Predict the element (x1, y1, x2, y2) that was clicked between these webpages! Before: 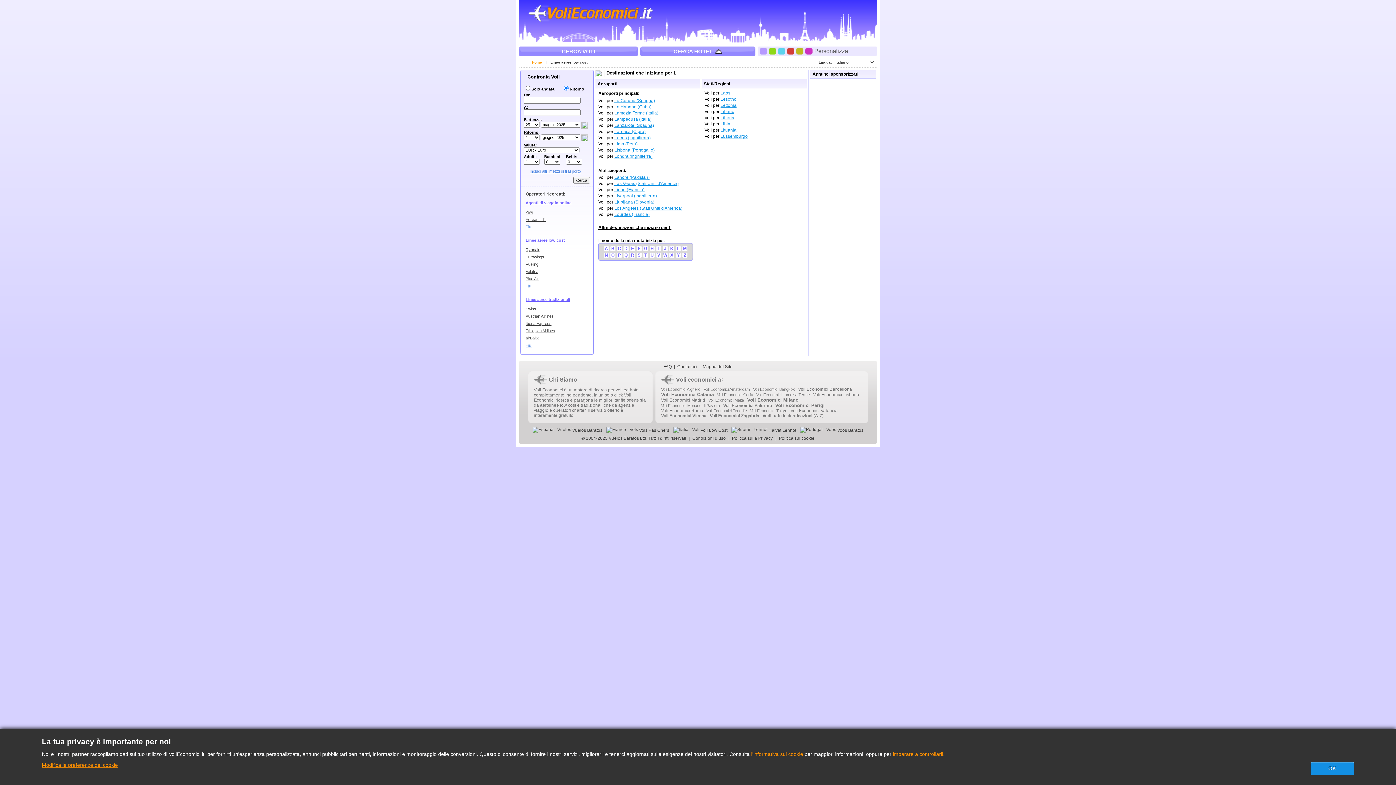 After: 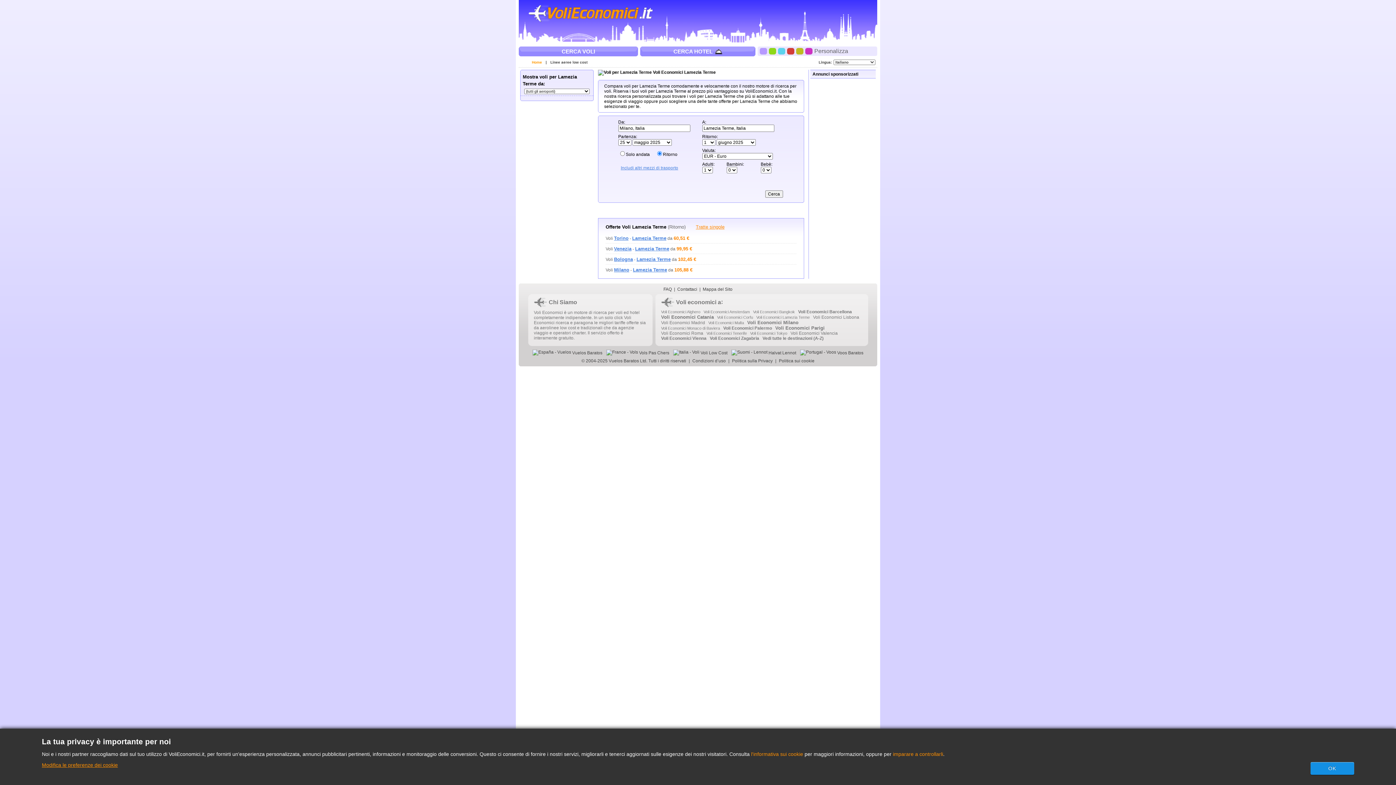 Action: label: Voli per Lamezia Terme (Italia) bbox: (598, 110, 658, 115)